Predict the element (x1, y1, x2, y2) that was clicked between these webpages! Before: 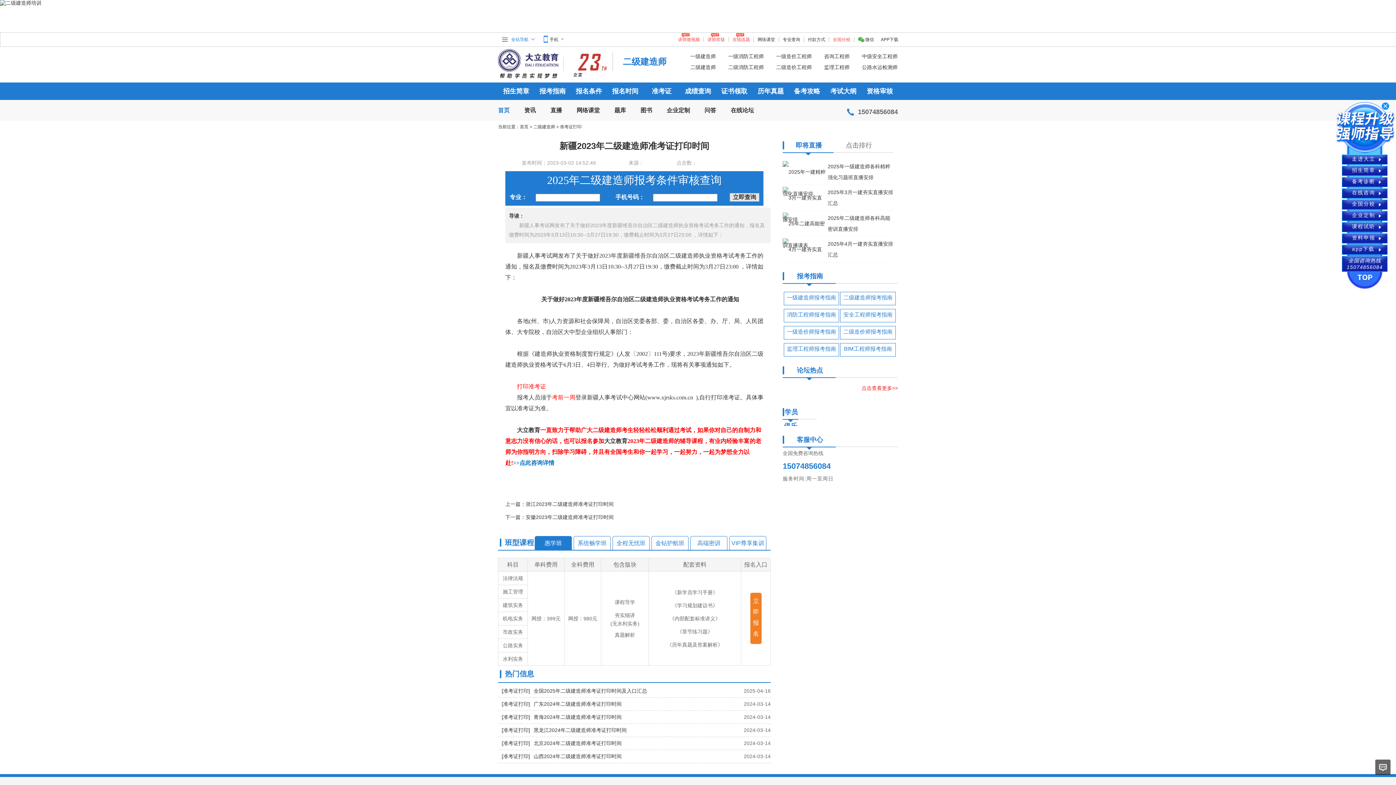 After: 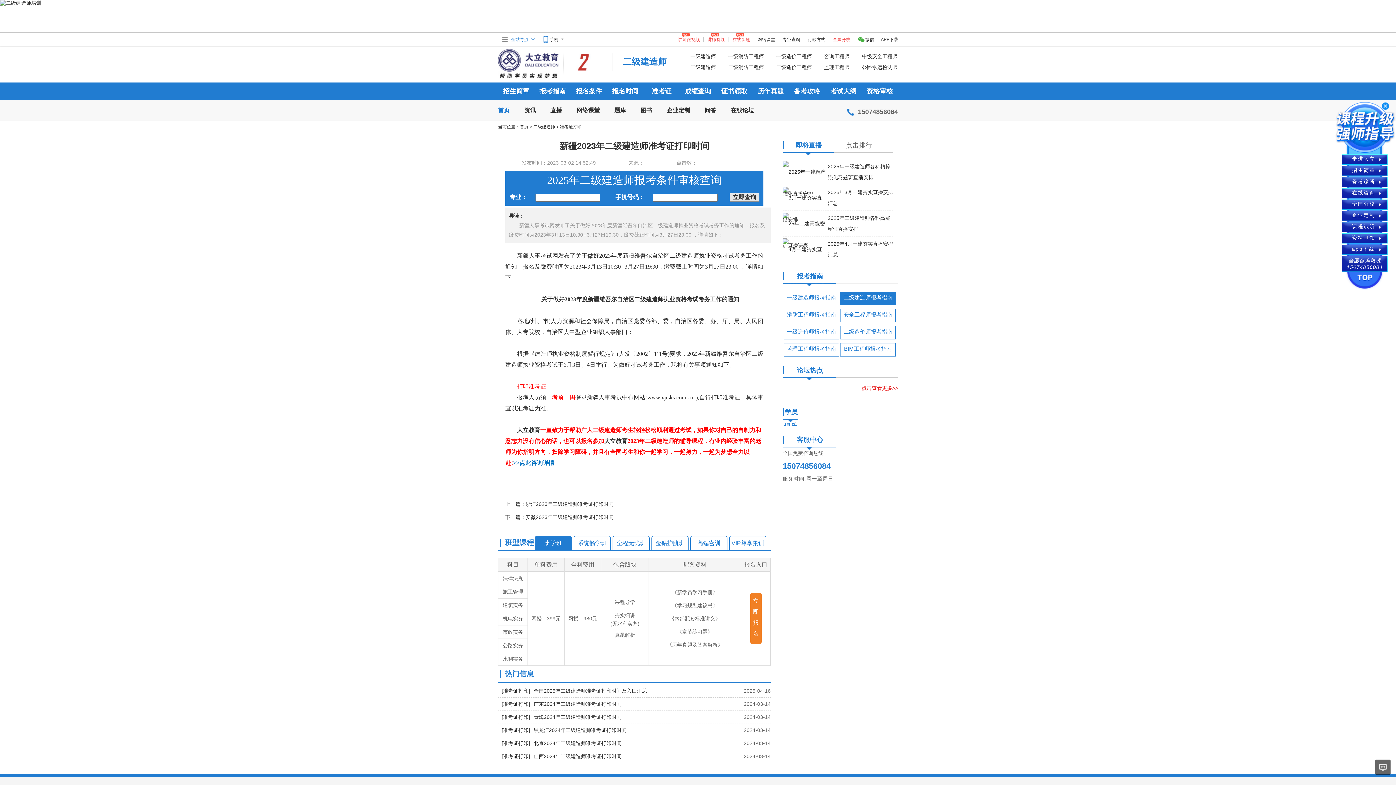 Action: label: 二级建造师报考指南 bbox: (842, 292, 893, 305)